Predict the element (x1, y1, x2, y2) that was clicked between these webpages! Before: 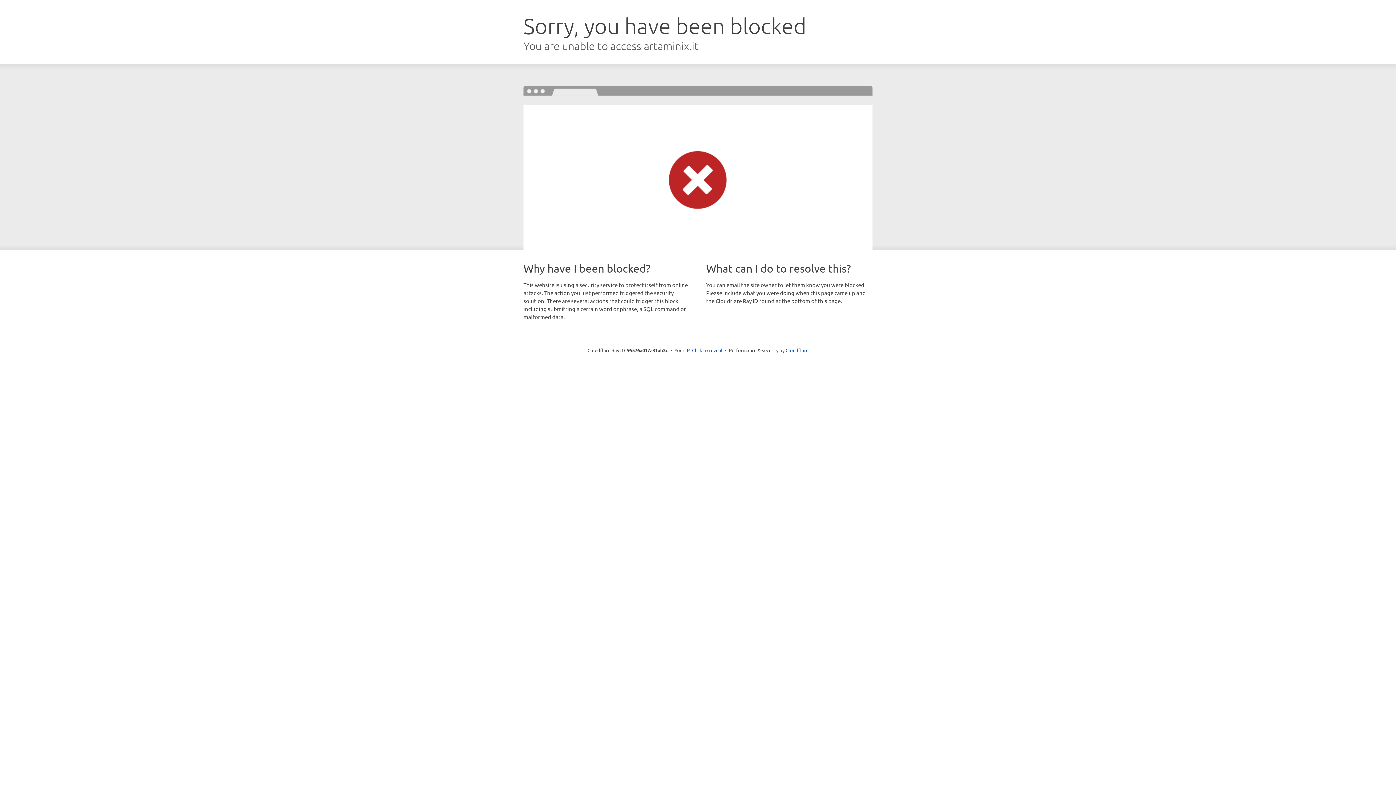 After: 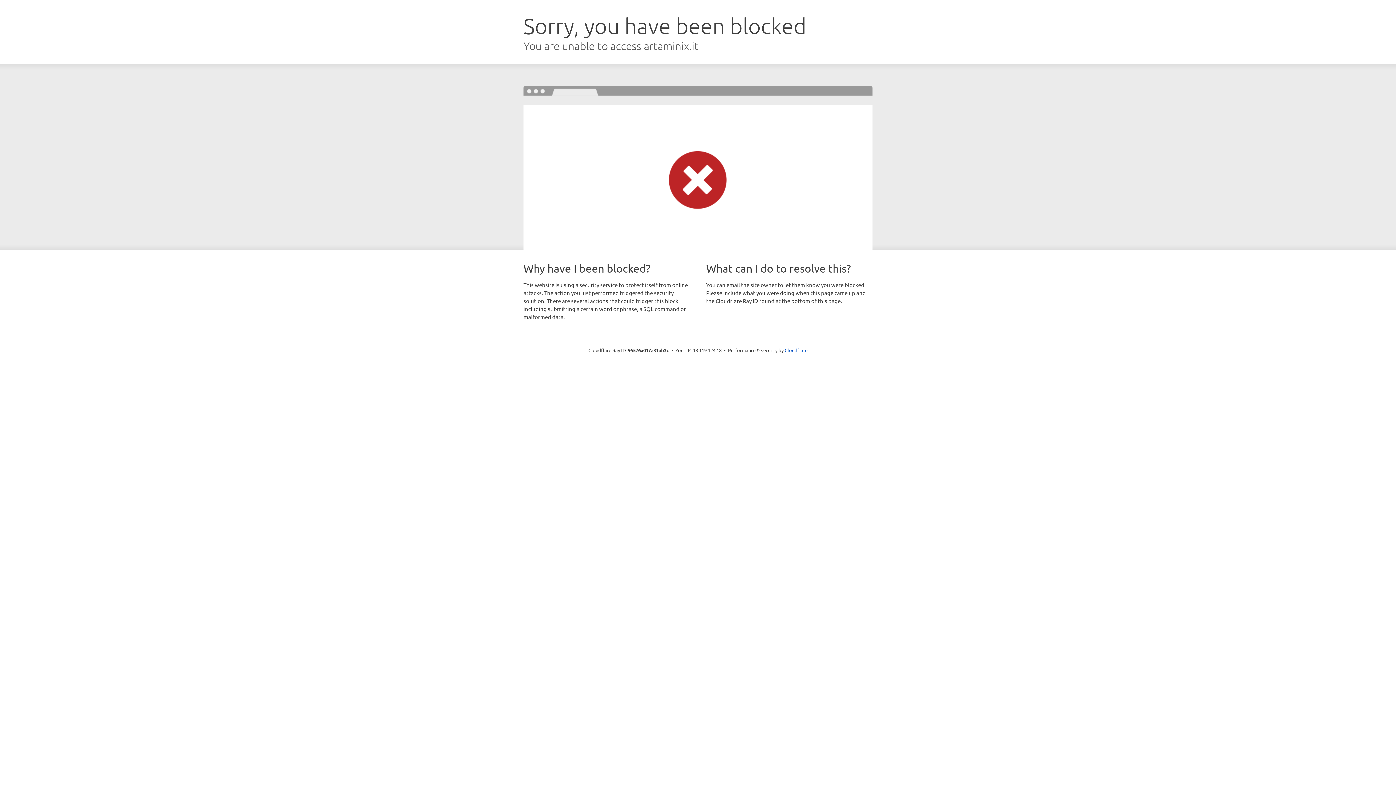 Action: bbox: (692, 346, 722, 353) label: Click to reveal